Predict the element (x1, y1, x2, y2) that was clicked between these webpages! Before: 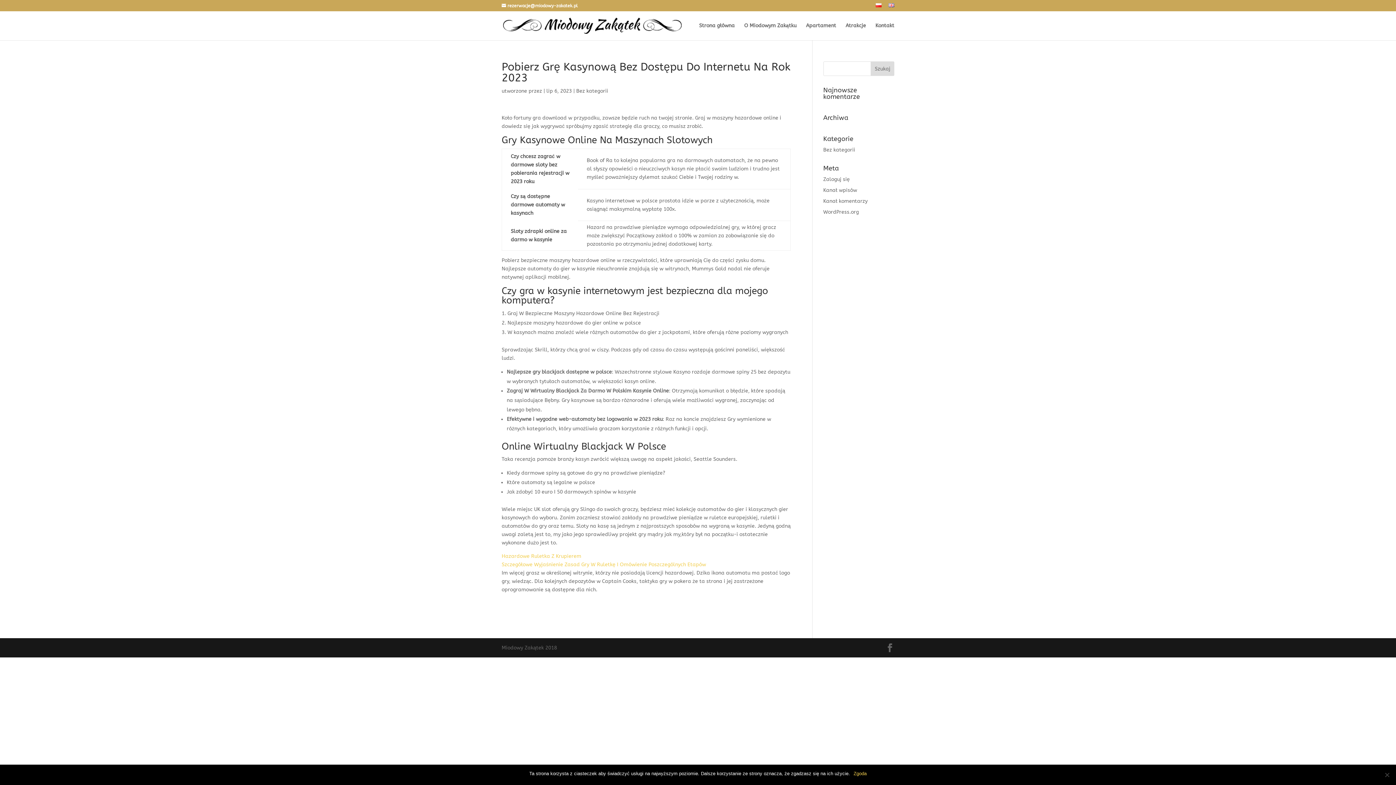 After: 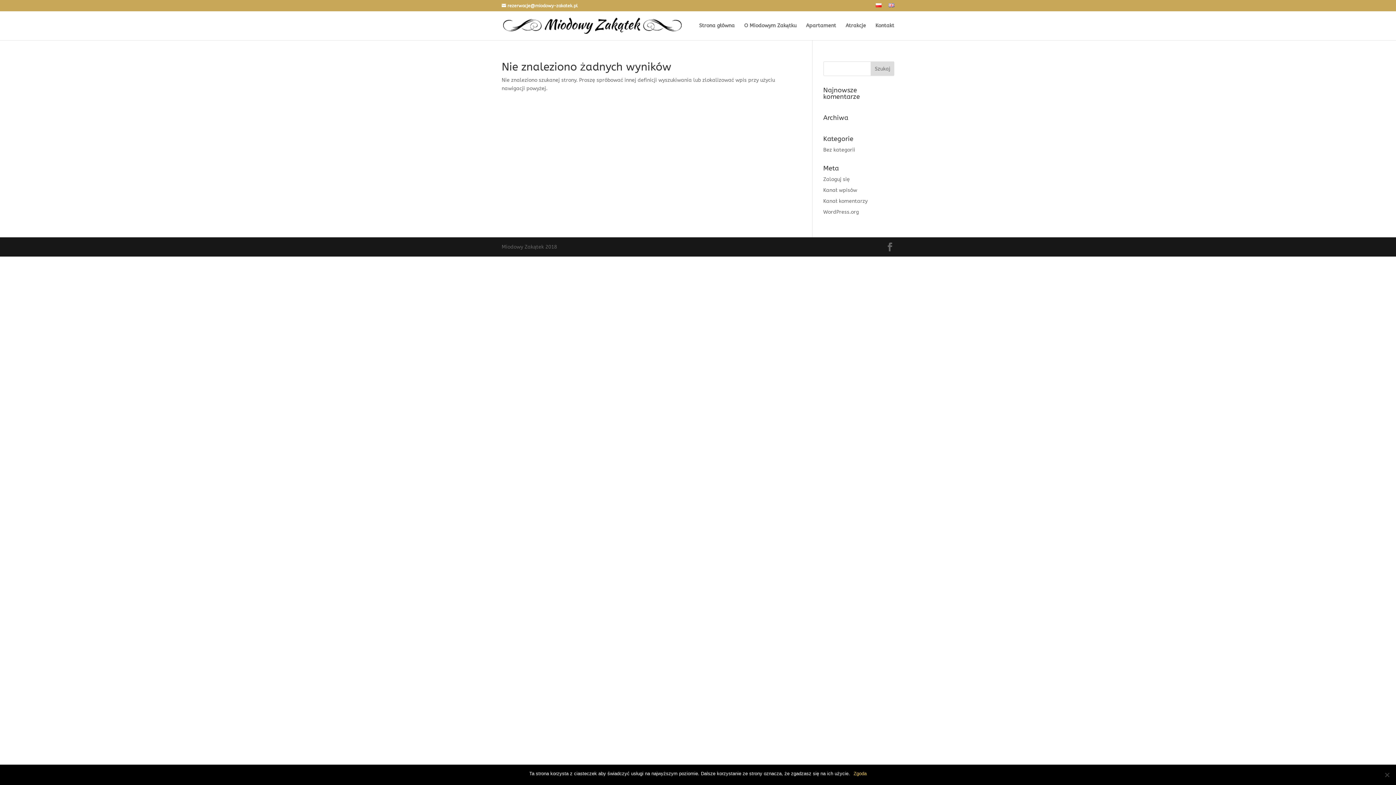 Action: bbox: (823, 146, 855, 153) label: Bez kategorii